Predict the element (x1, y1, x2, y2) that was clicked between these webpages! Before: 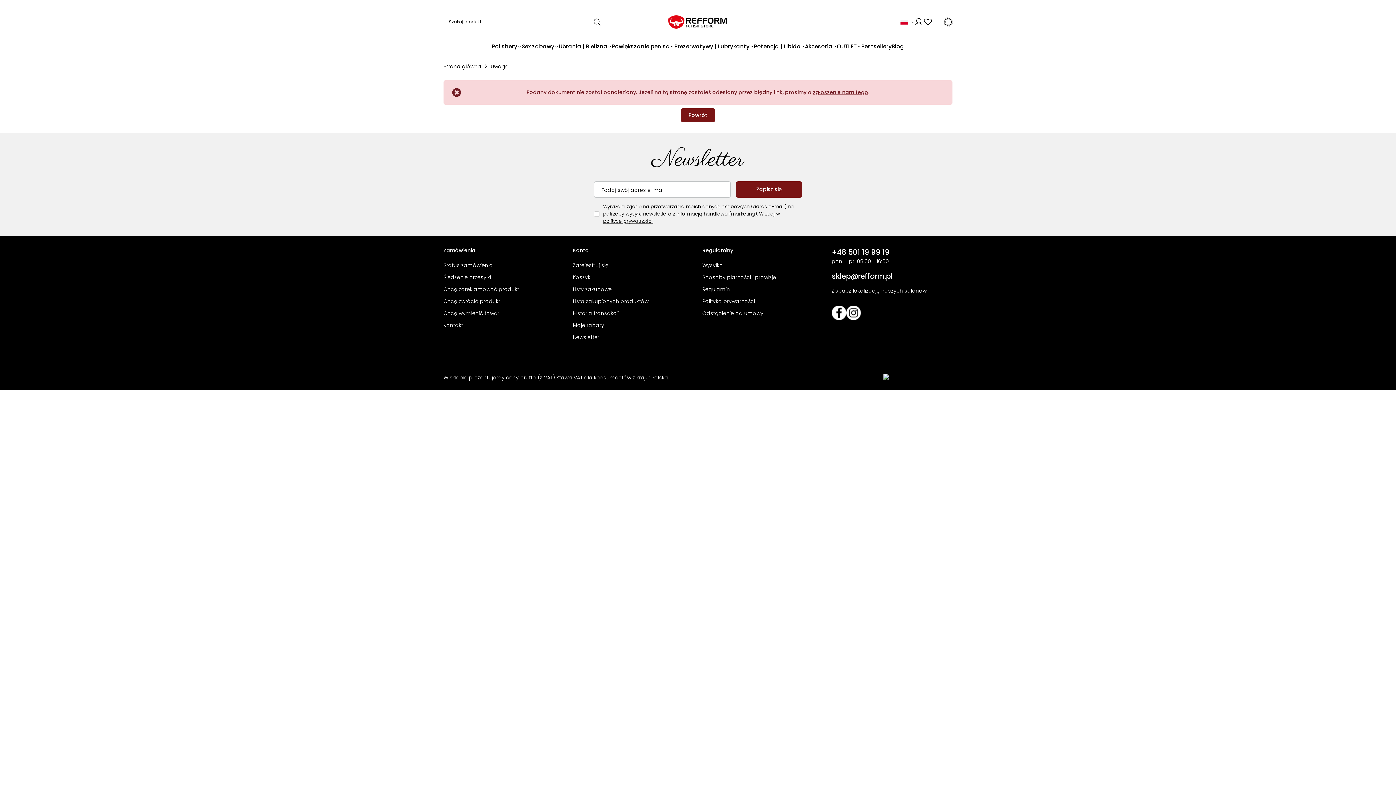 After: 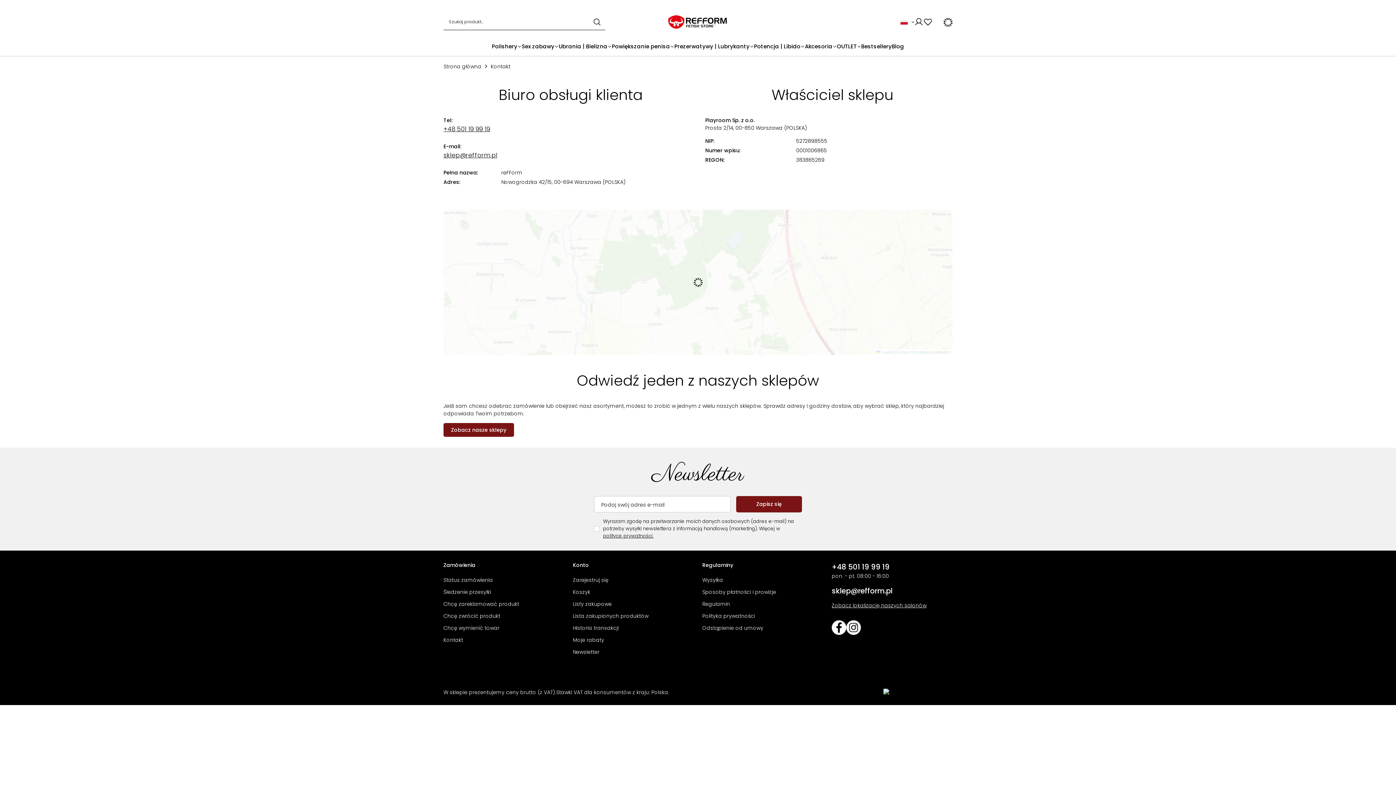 Action: label: zgłoszenie nam tego bbox: (813, 88, 868, 96)